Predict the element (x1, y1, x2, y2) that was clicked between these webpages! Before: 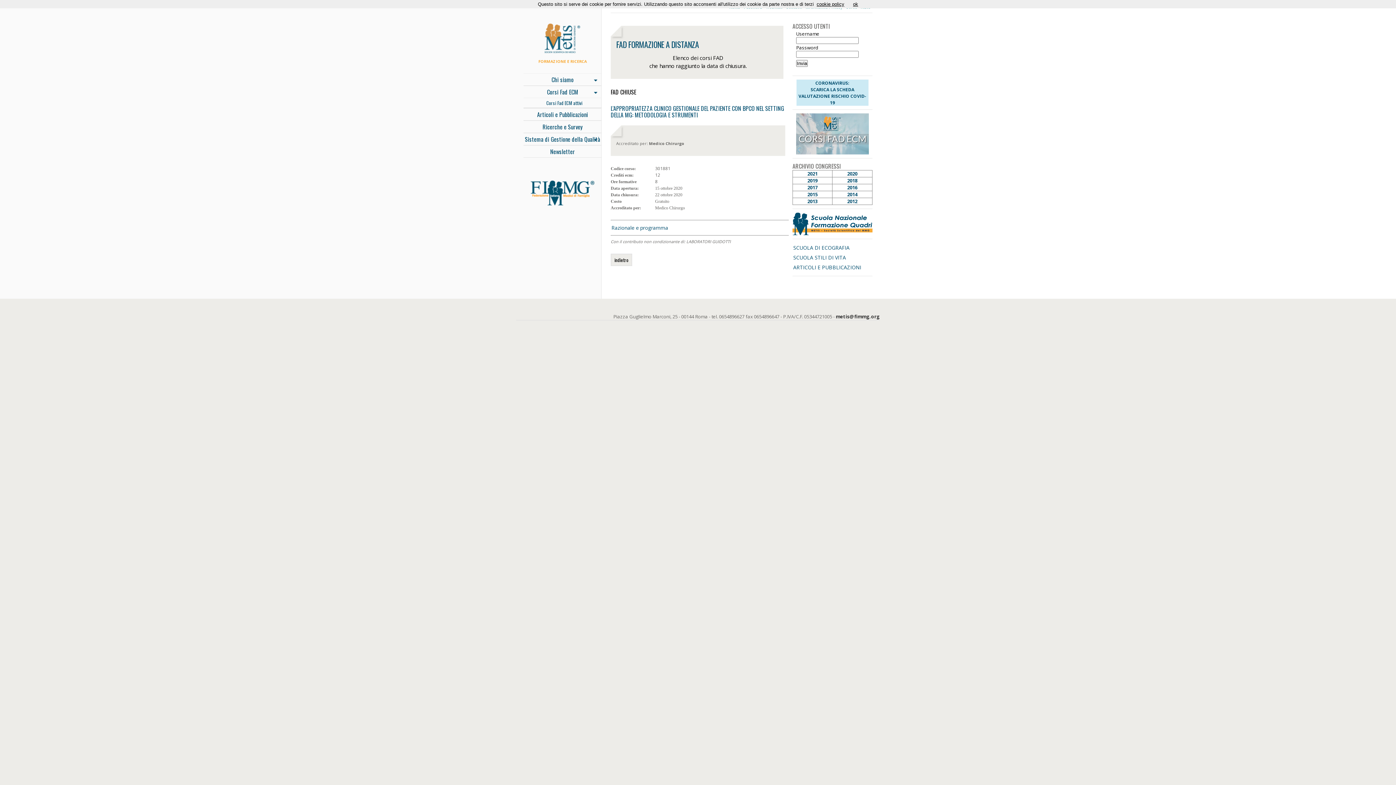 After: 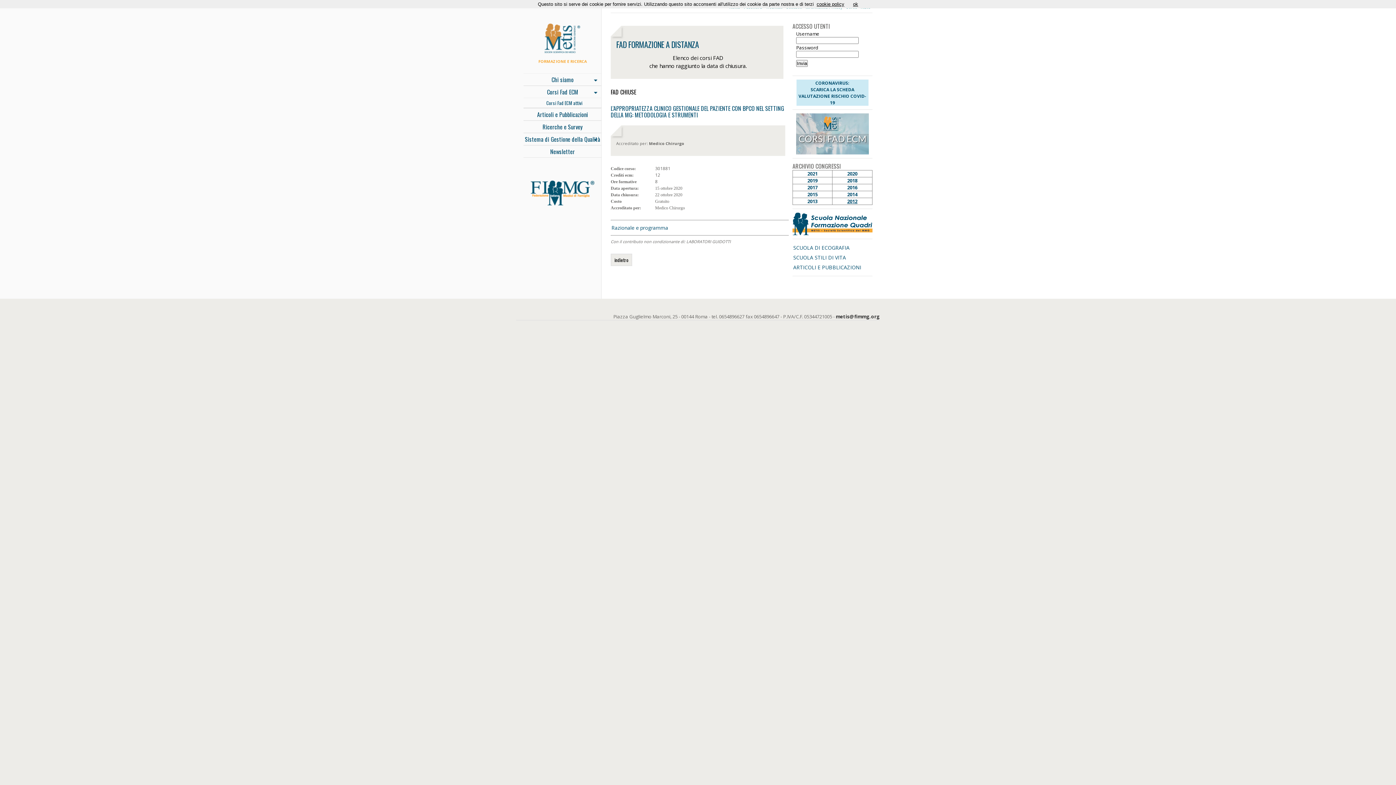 Action: label: 2012 bbox: (847, 198, 857, 204)